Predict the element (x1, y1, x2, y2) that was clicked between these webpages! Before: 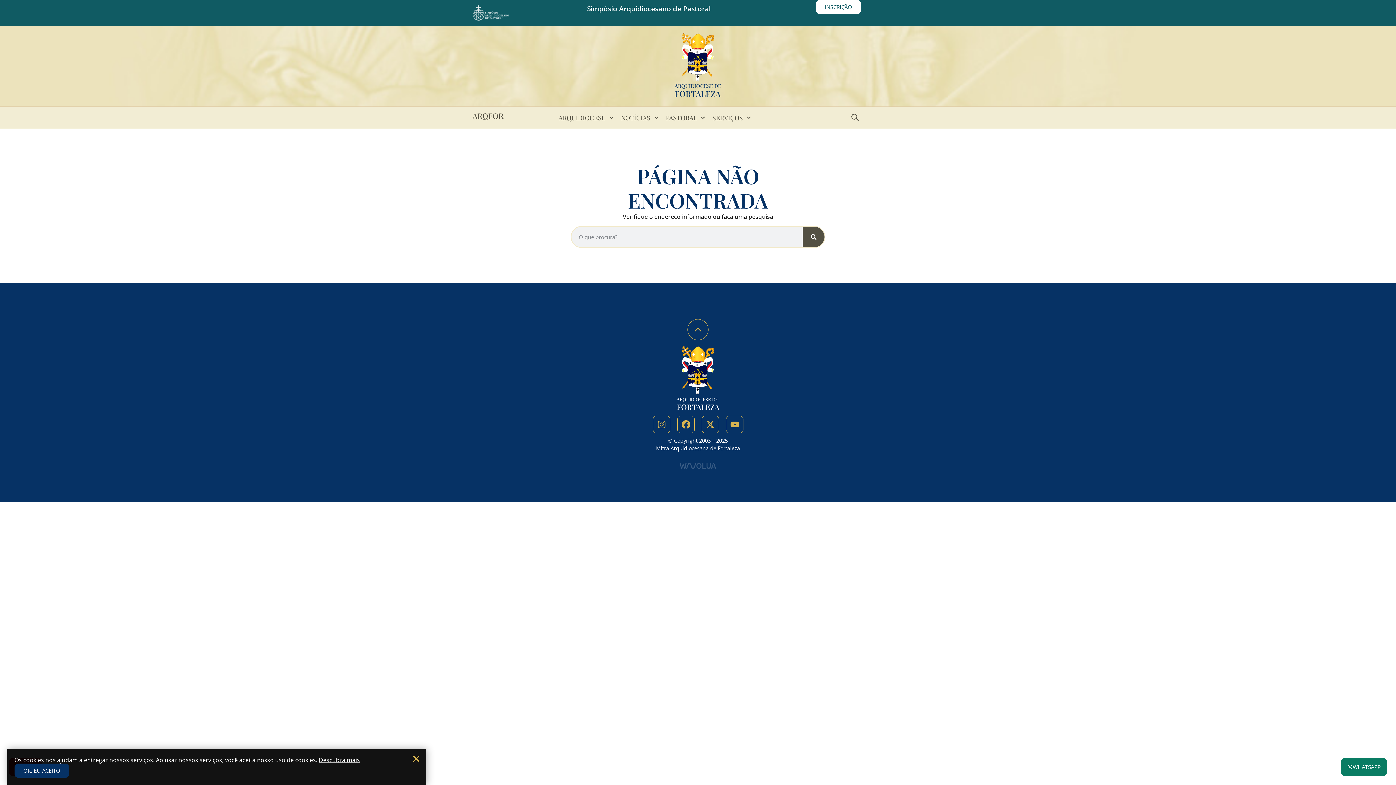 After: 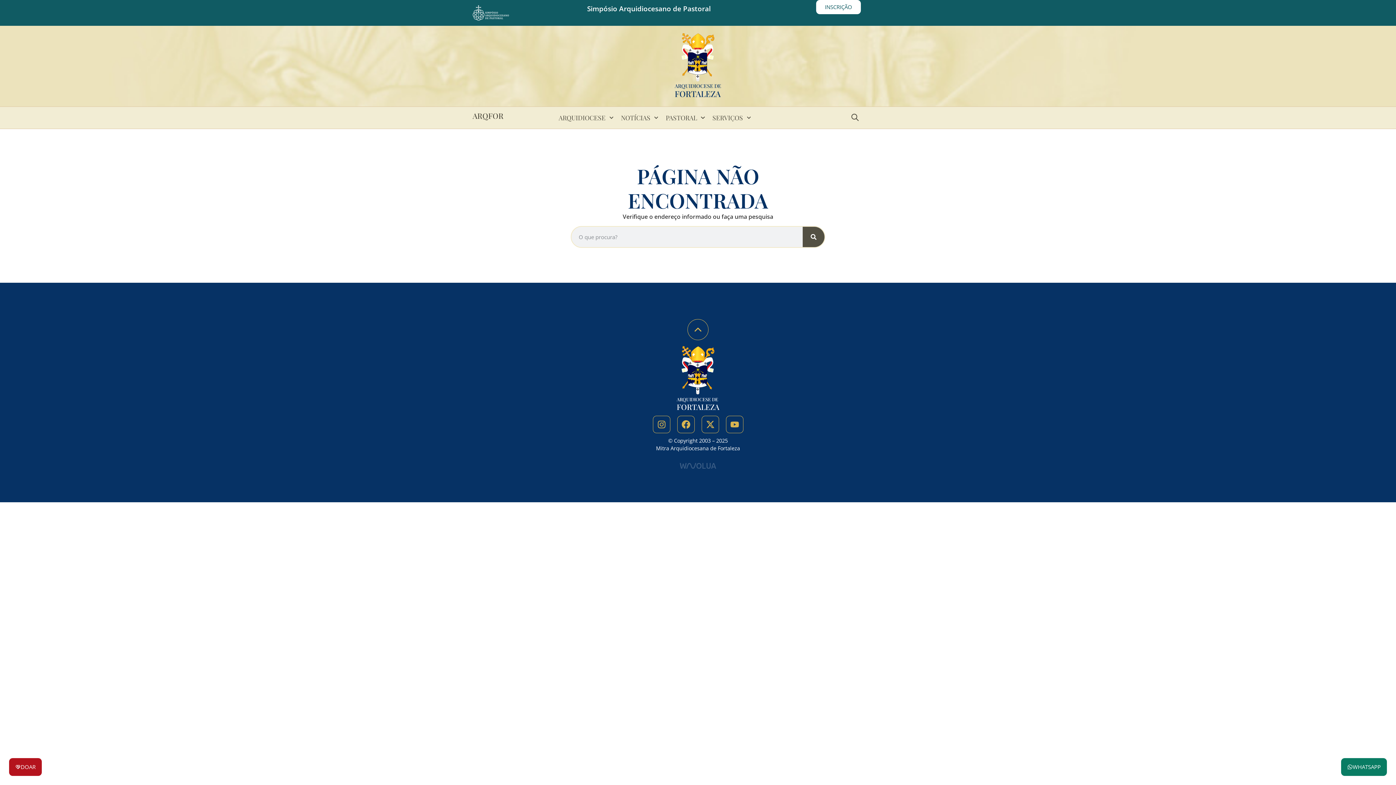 Action: bbox: (412, 754, 420, 763) label: Close